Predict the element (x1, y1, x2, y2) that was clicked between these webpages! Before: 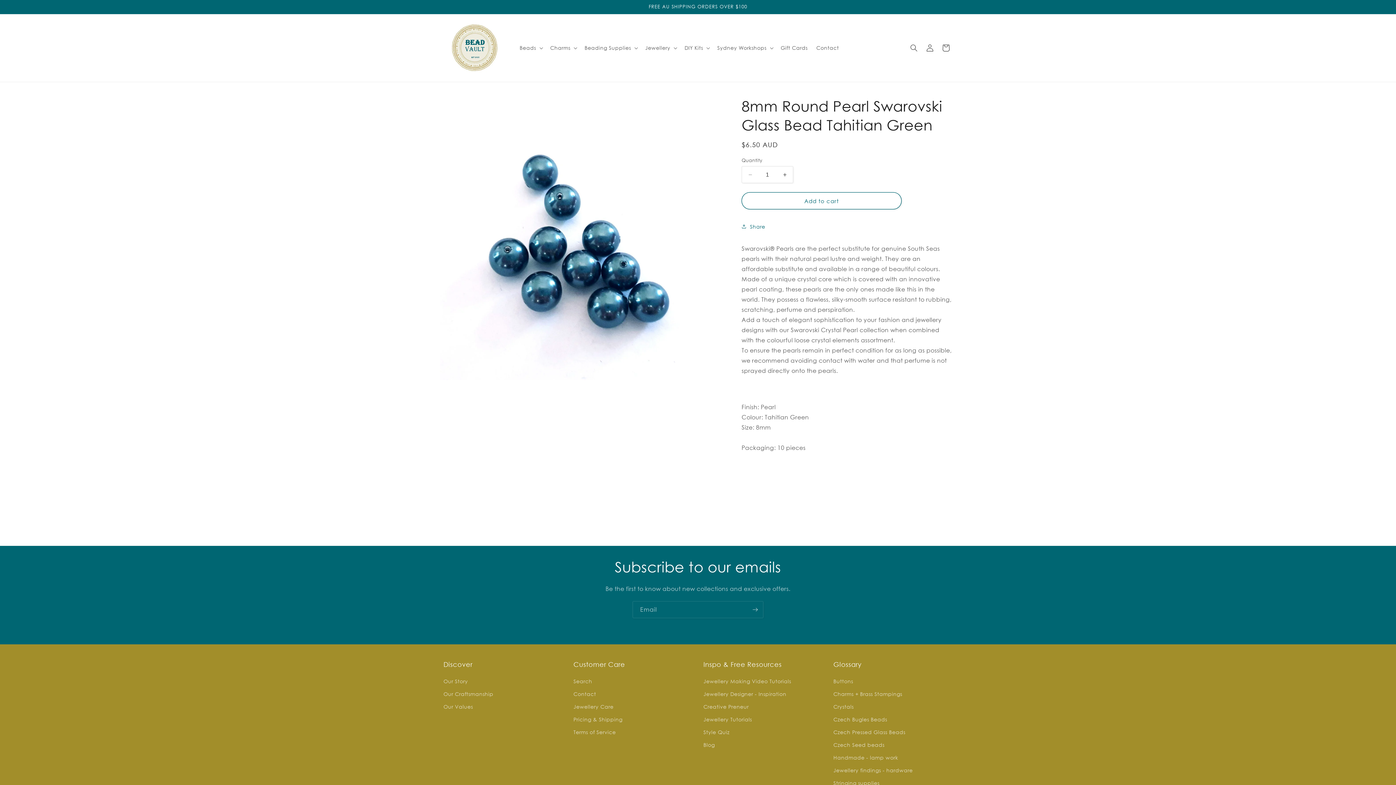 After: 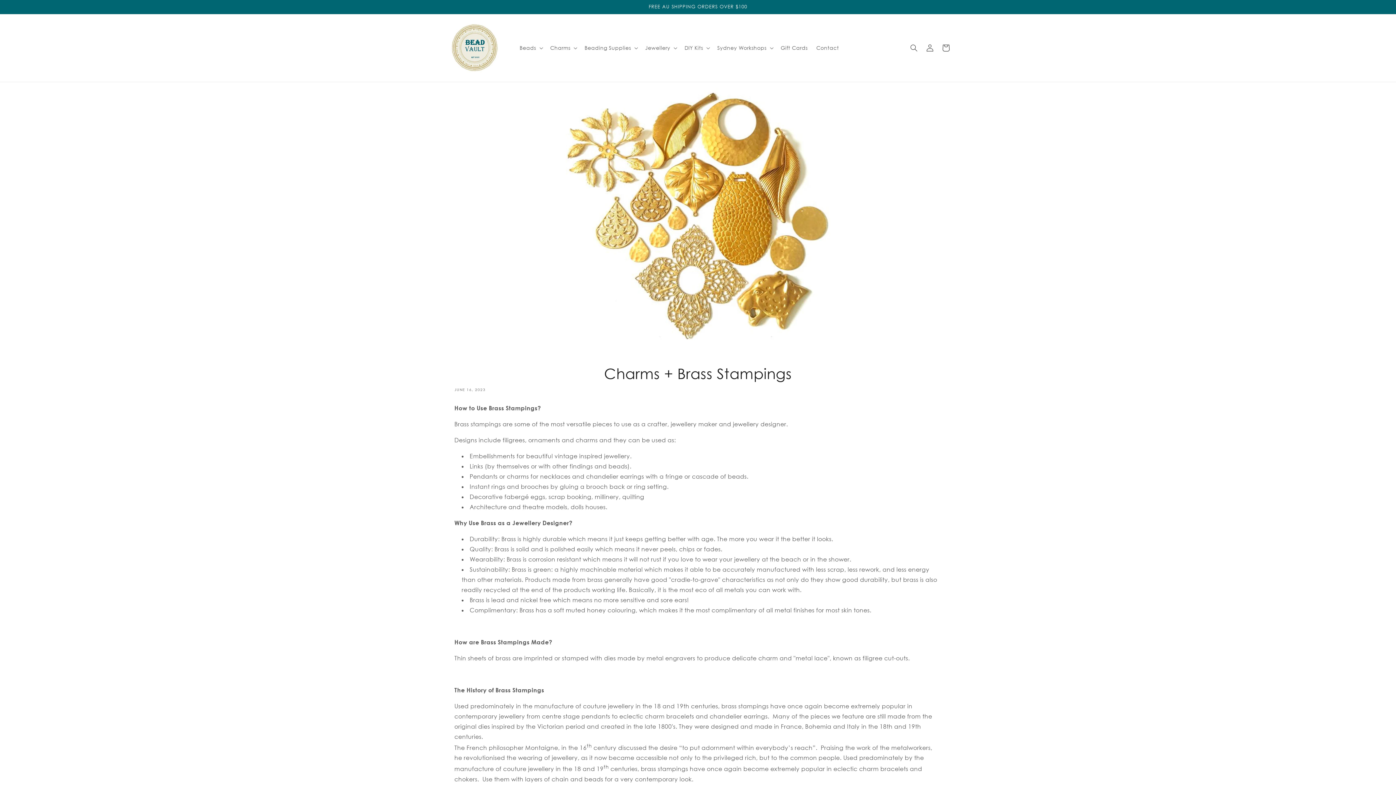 Action: label: Charms + Brass Stampings bbox: (833, 688, 902, 700)